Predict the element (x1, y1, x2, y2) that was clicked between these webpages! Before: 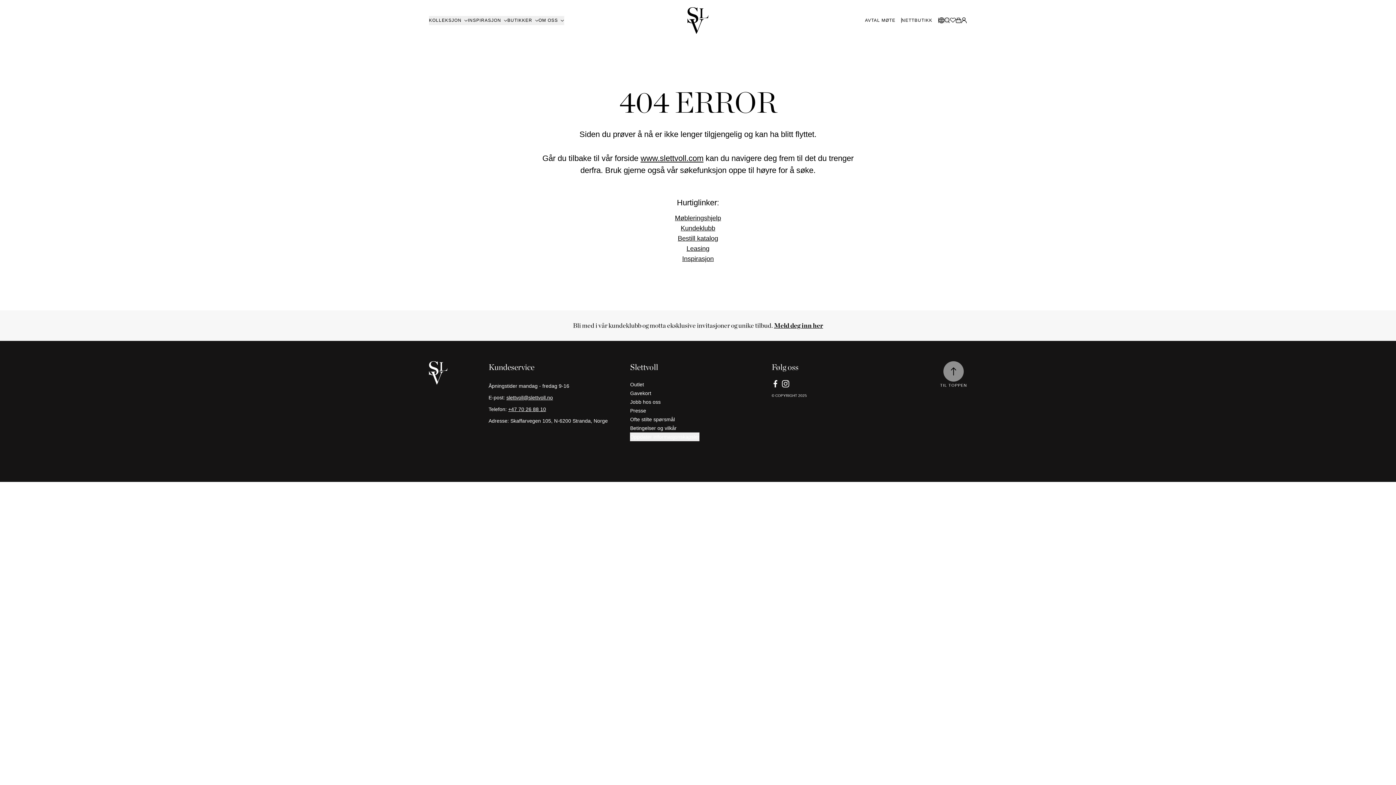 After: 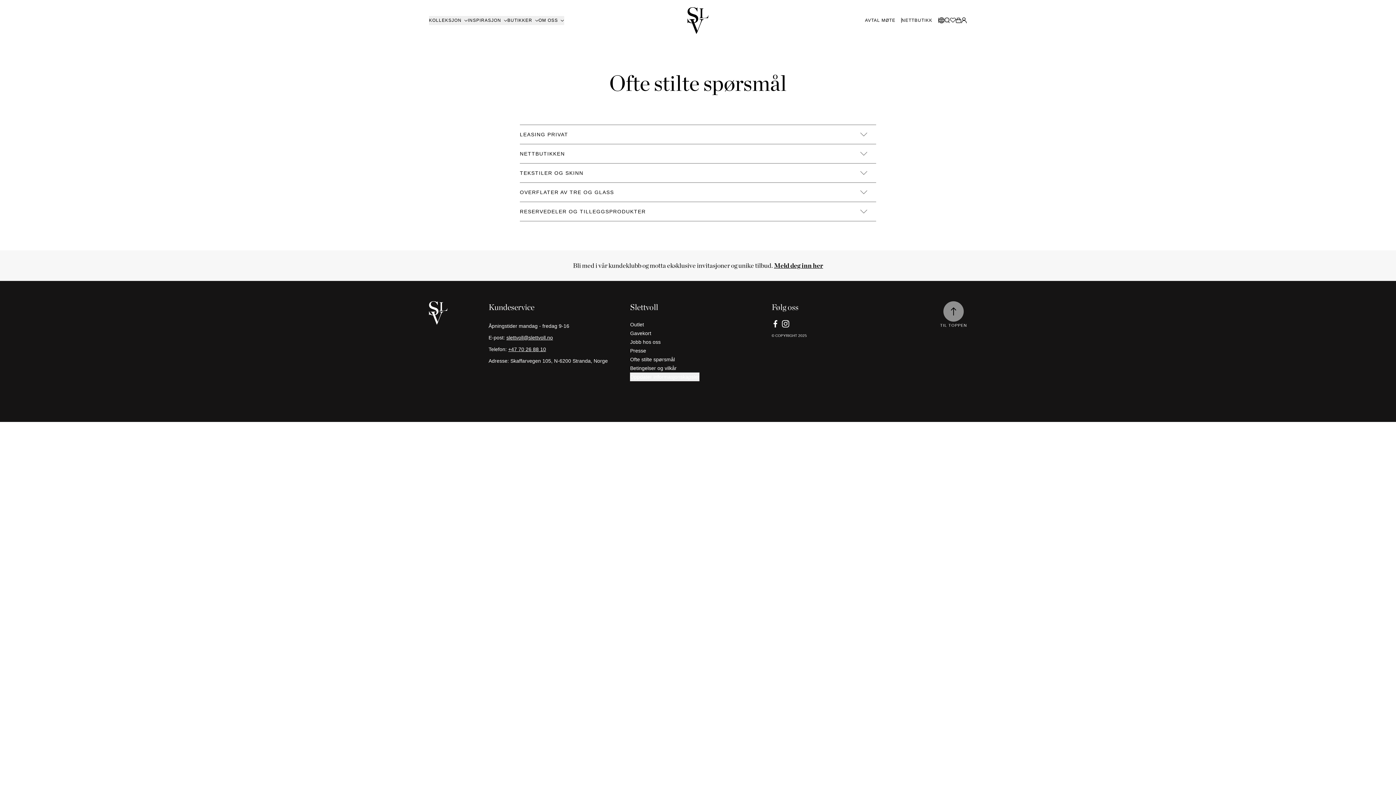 Action: bbox: (630, 415, 766, 424) label: Ofte stilte spørsmål